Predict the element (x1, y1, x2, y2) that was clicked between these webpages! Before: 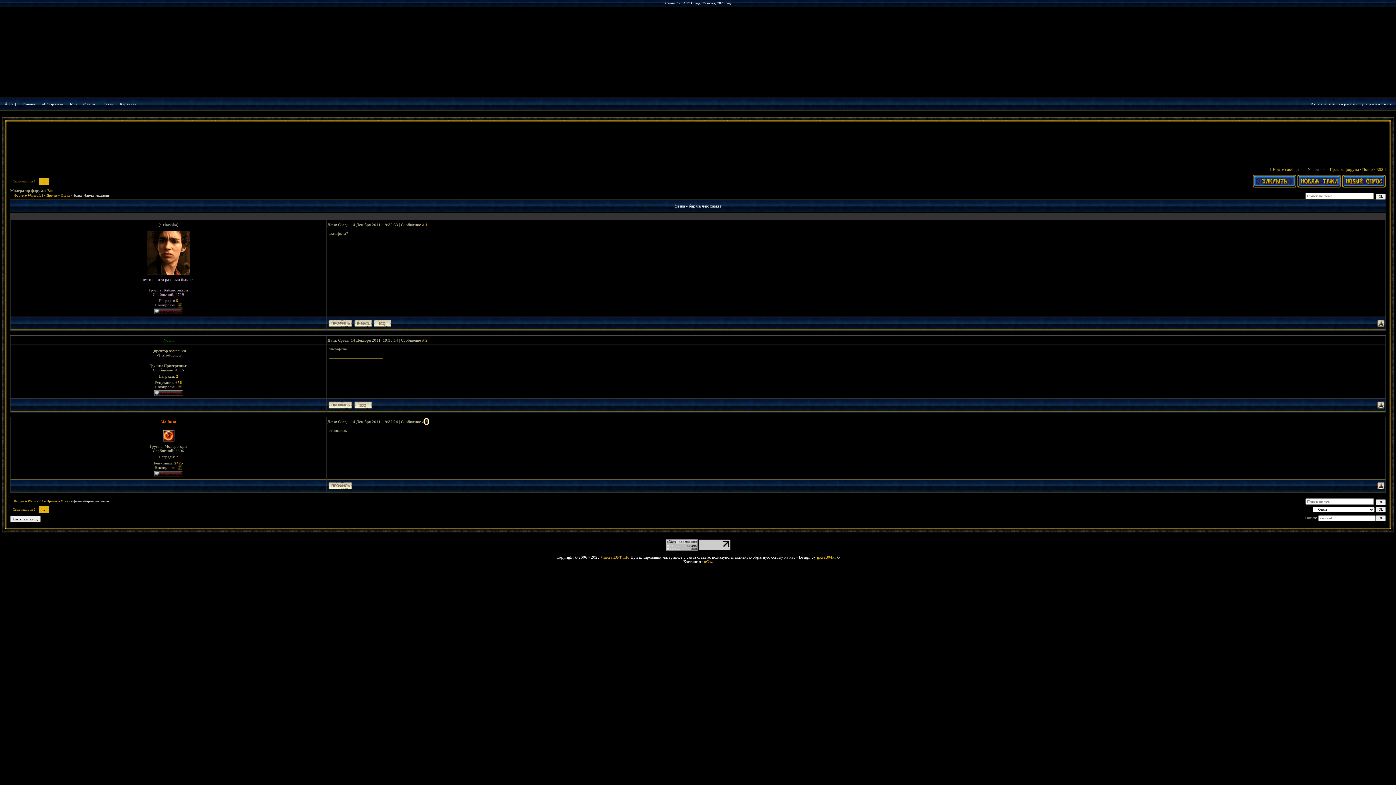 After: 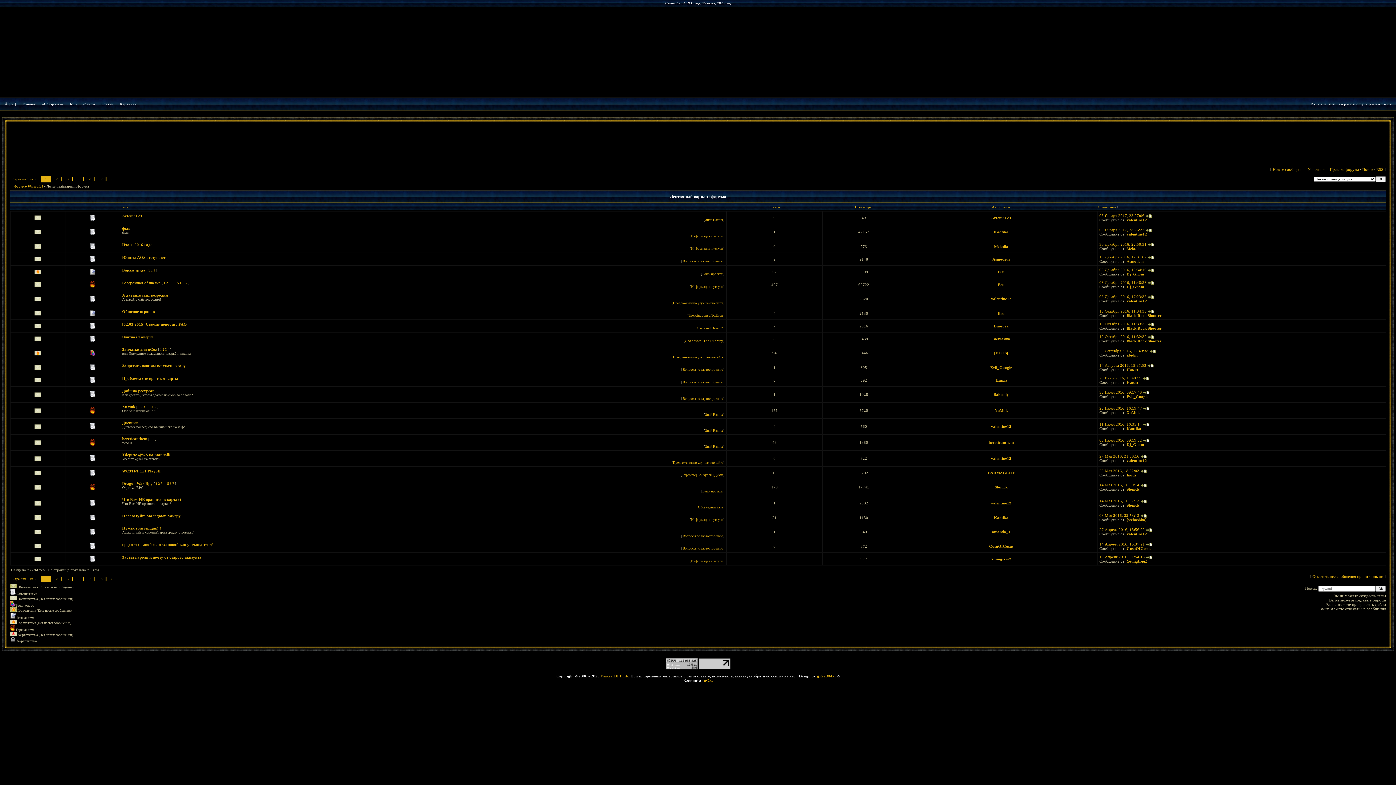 Action: label: Новые сообщения bbox: (1273, 167, 1304, 171)